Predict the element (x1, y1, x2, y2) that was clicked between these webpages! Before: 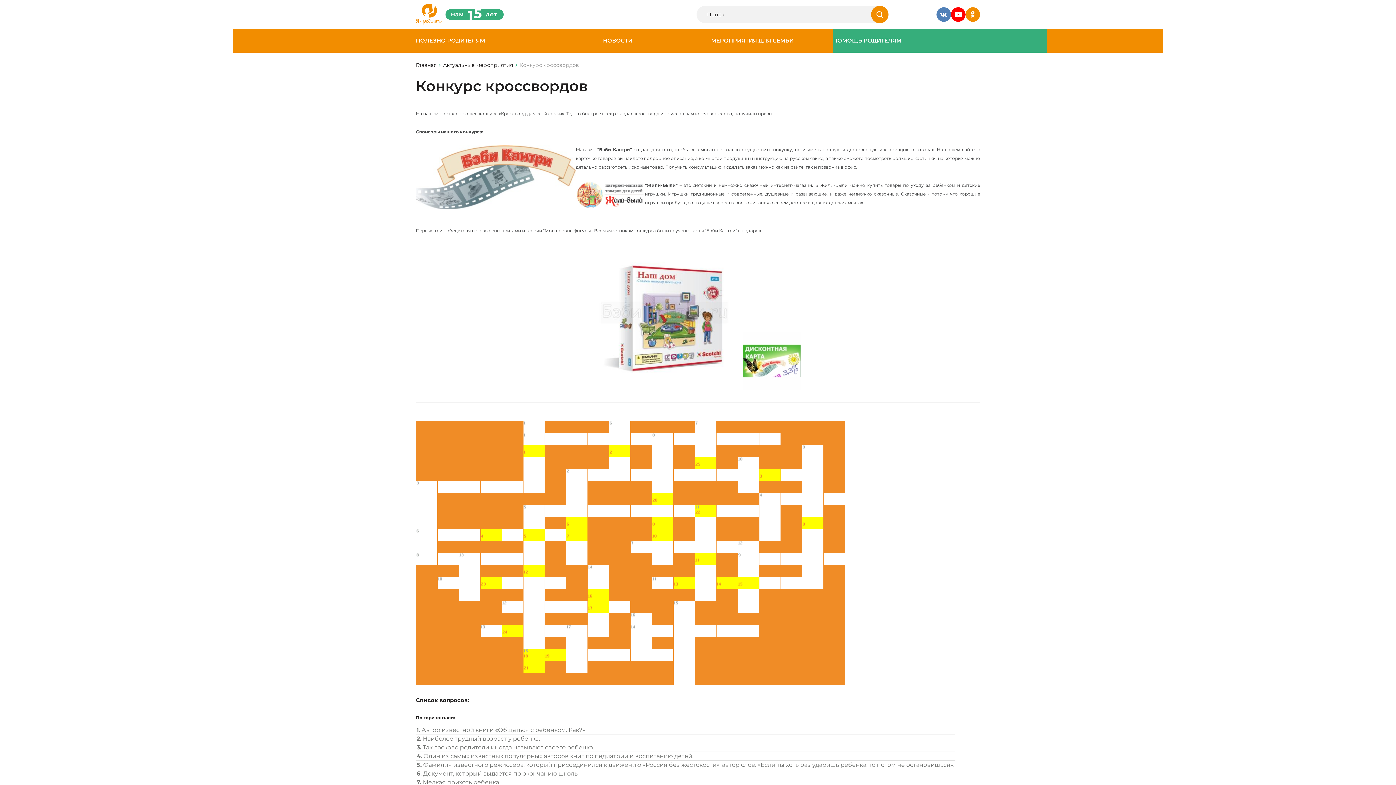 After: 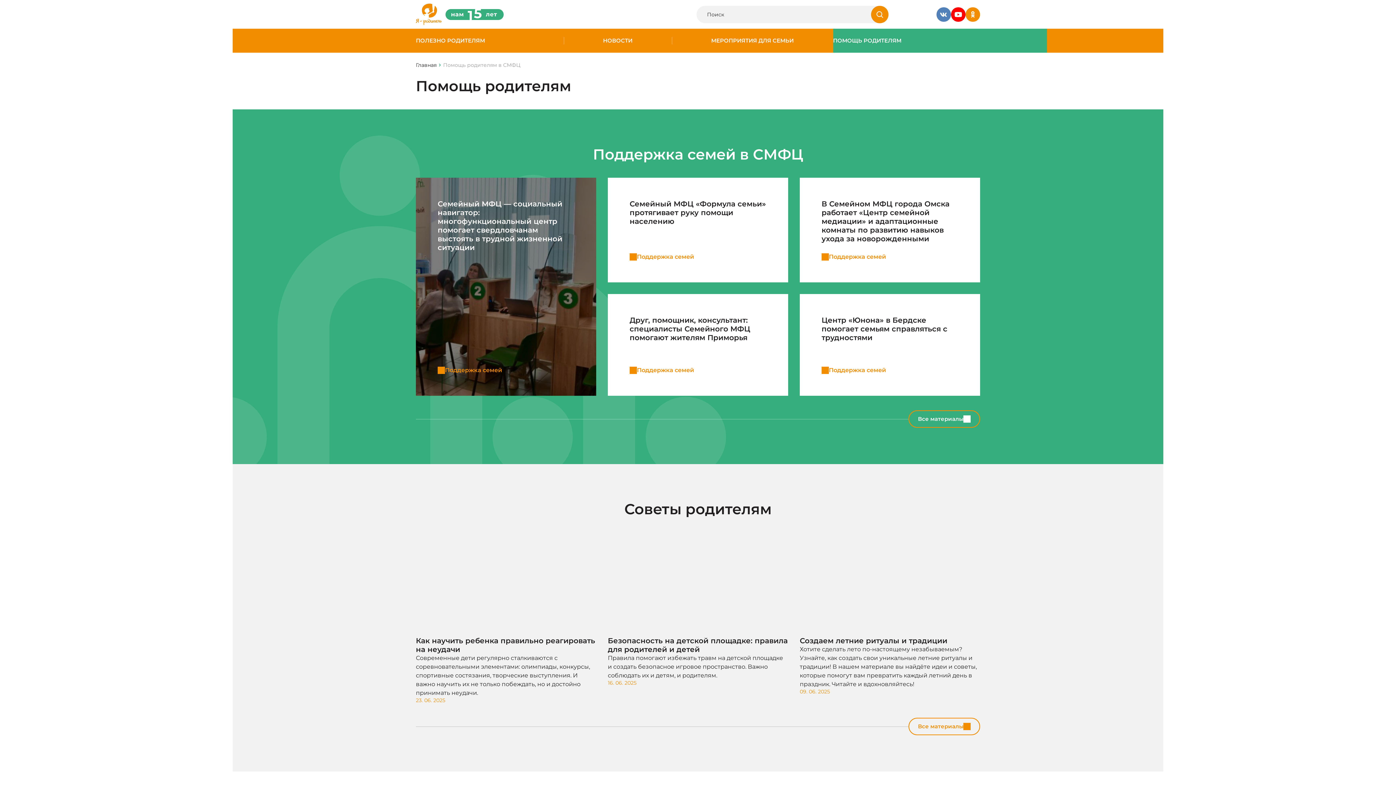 Action: label: ПОМОЩЬ РОДИТЕЛЯМ bbox: (833, 37, 901, 44)